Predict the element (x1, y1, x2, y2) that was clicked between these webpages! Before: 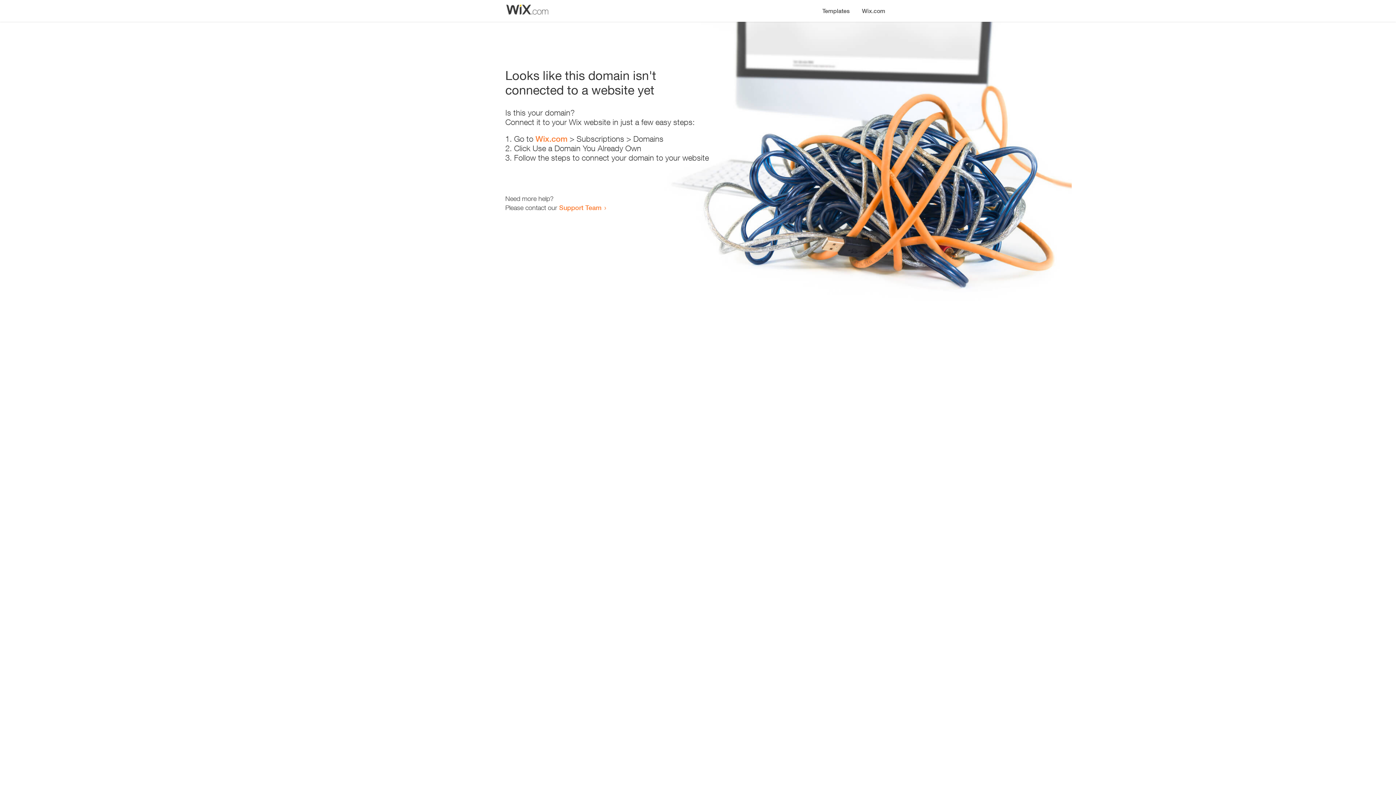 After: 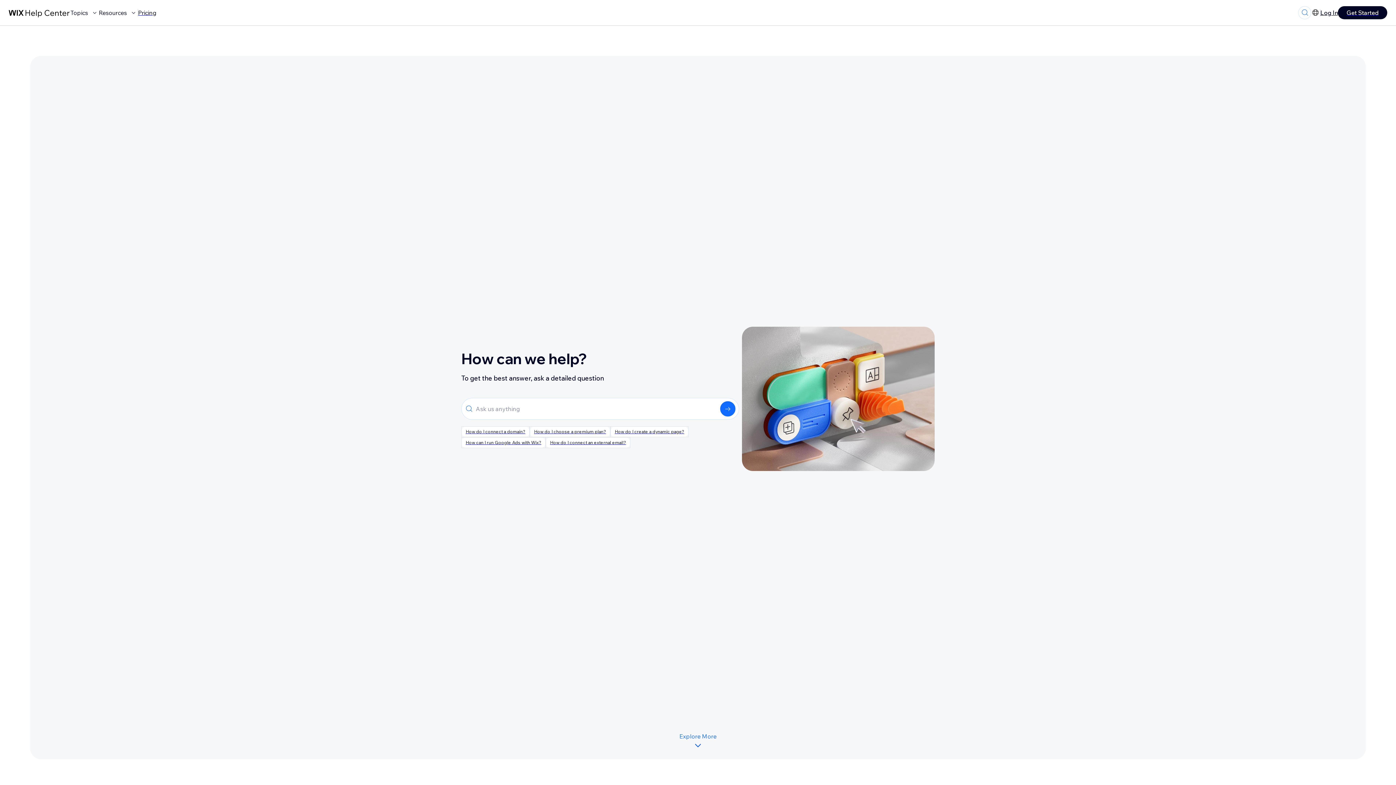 Action: label: Support Team bbox: (559, 203, 601, 211)